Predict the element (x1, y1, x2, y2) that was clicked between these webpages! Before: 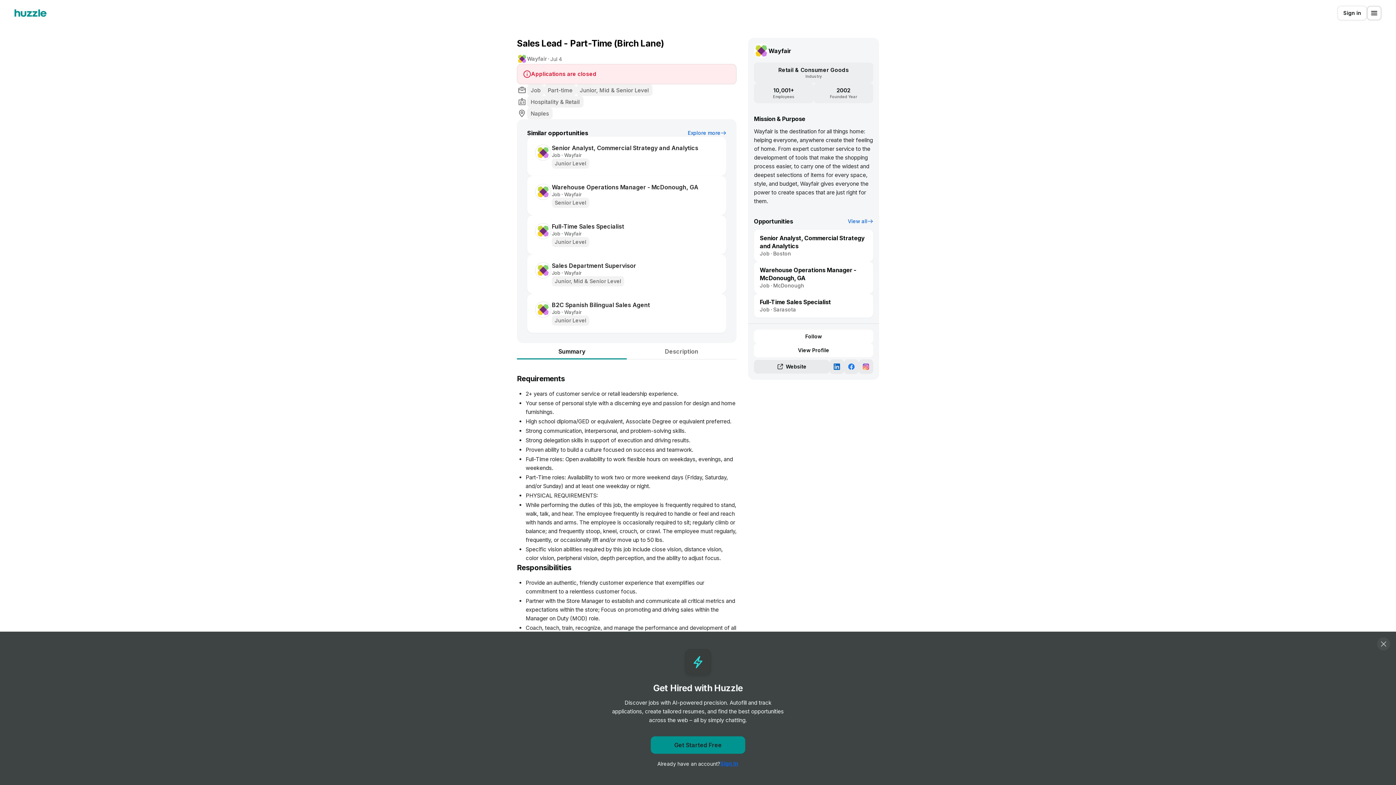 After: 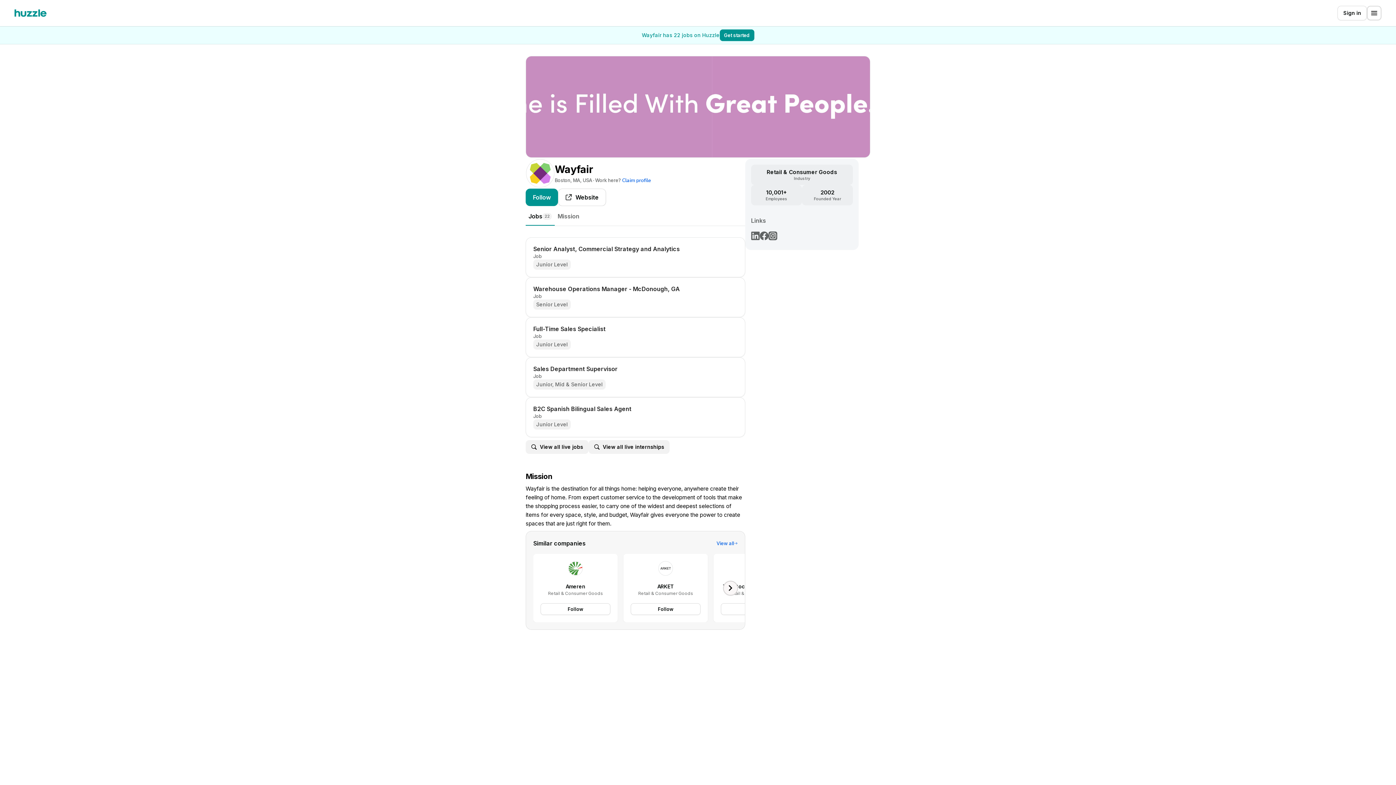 Action: bbox: (754, 343, 873, 357) label: View Profile